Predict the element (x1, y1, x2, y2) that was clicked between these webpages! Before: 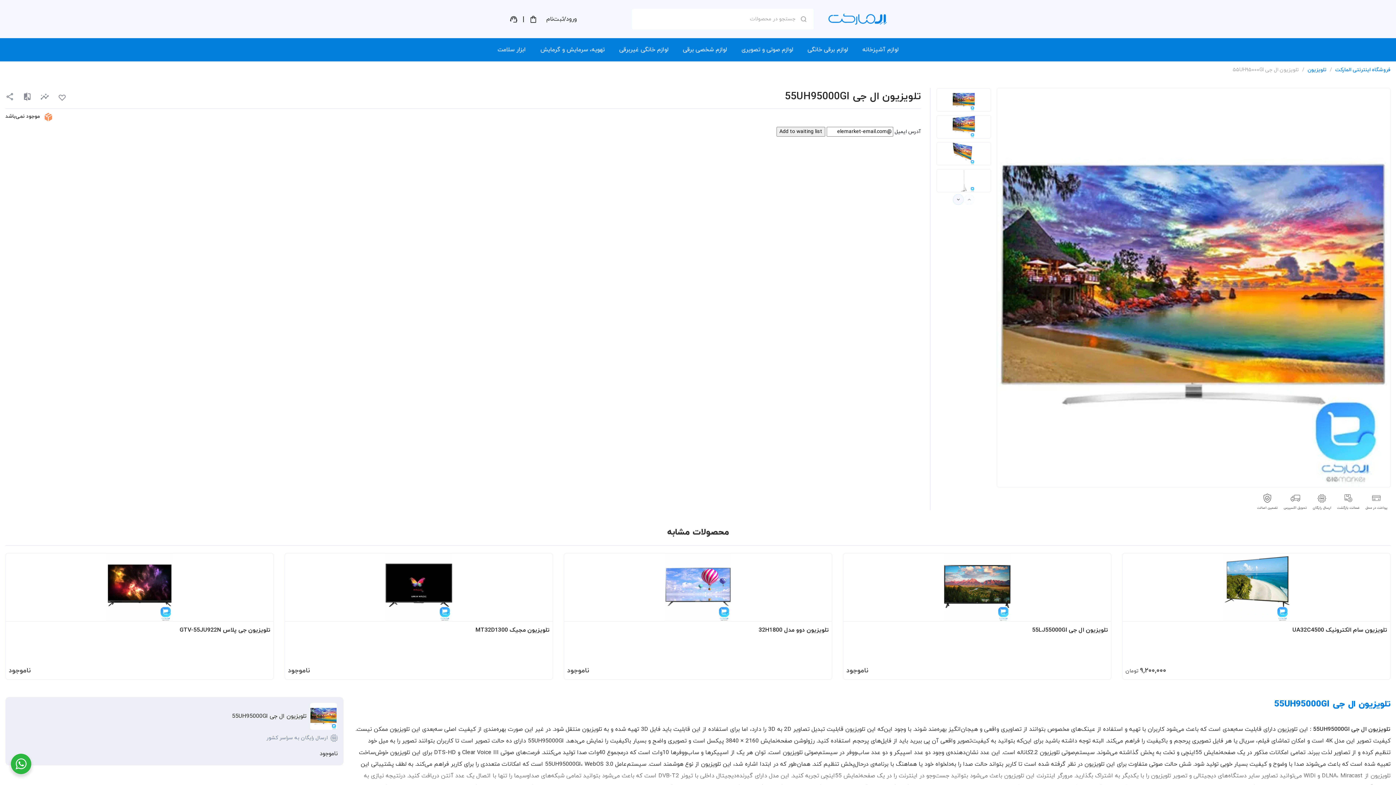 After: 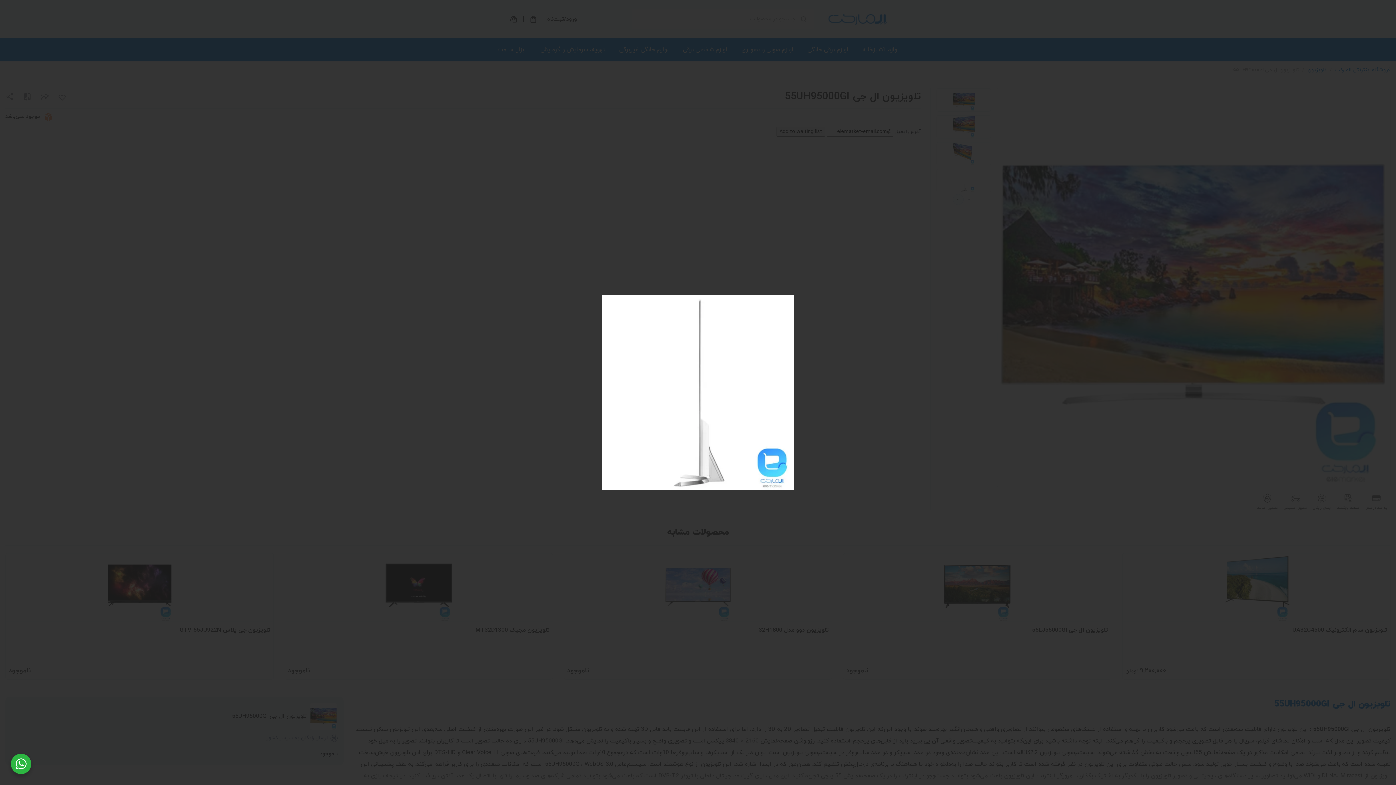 Action: bbox: (936, 169, 991, 192)